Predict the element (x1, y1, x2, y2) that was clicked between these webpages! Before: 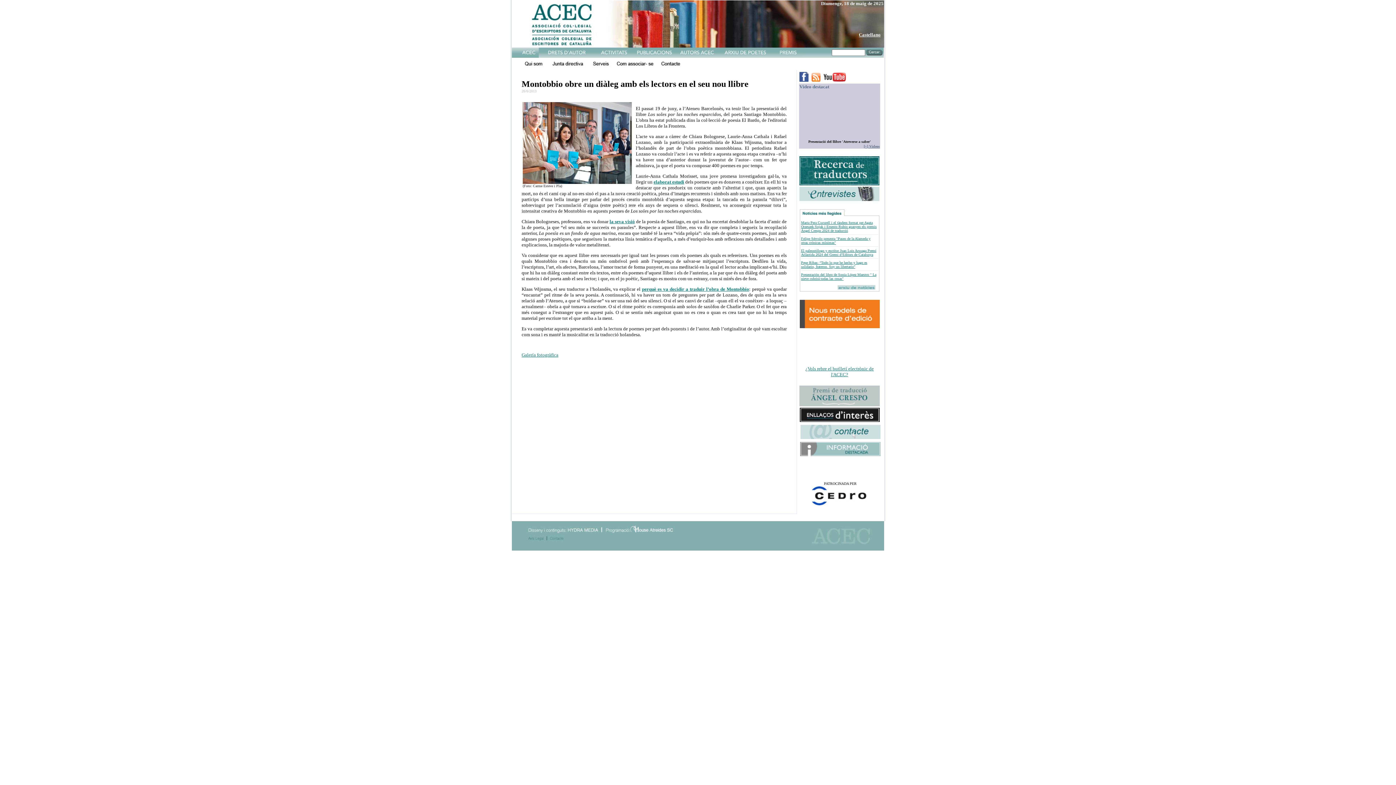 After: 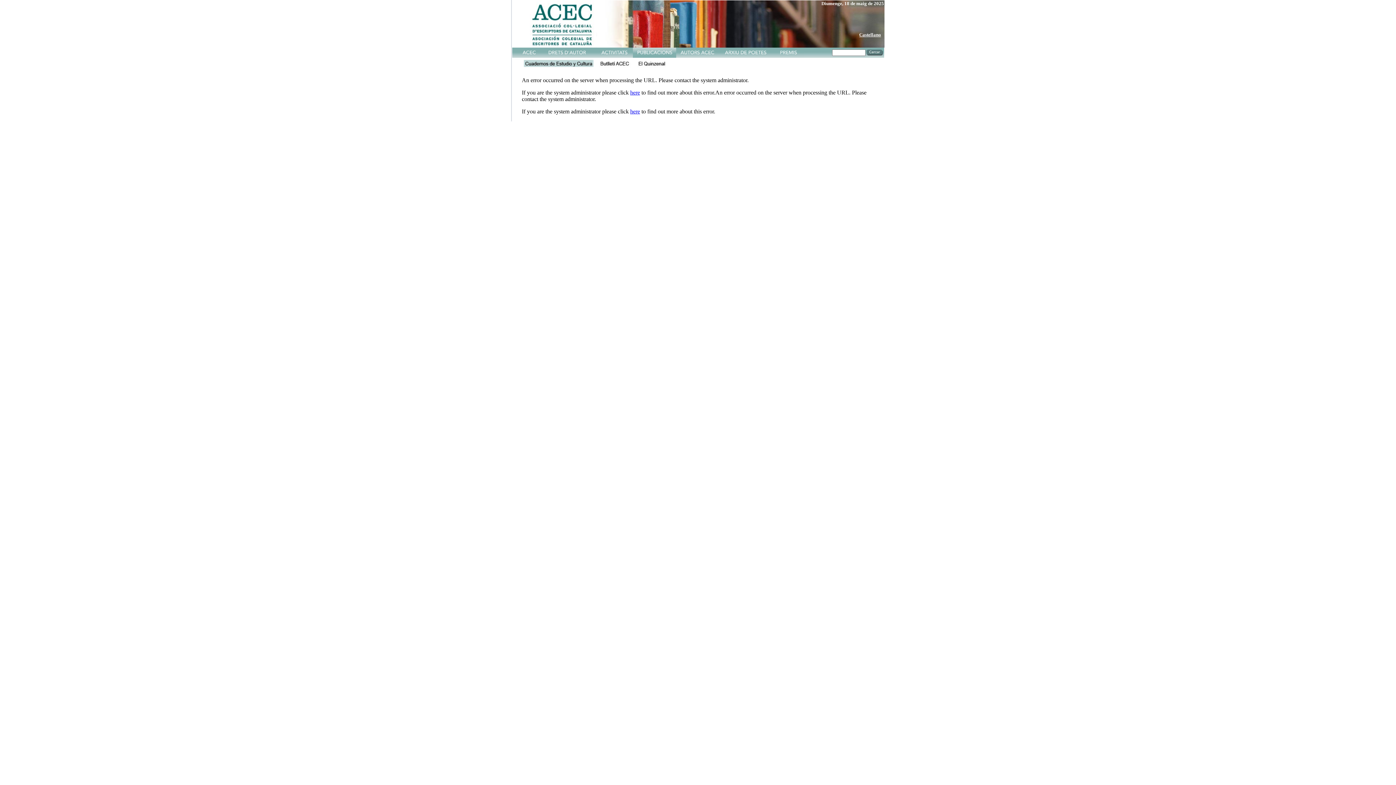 Action: bbox: (632, 52, 676, 58)